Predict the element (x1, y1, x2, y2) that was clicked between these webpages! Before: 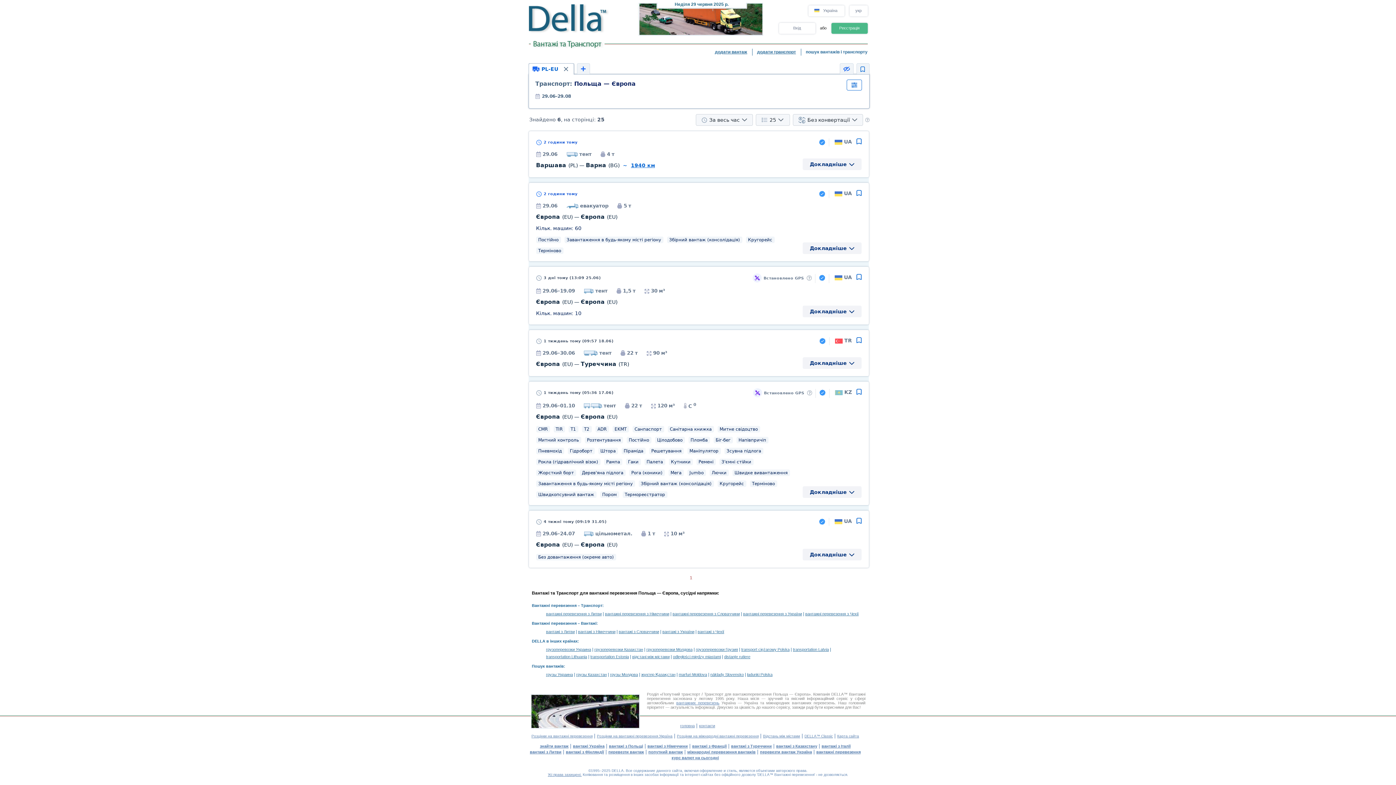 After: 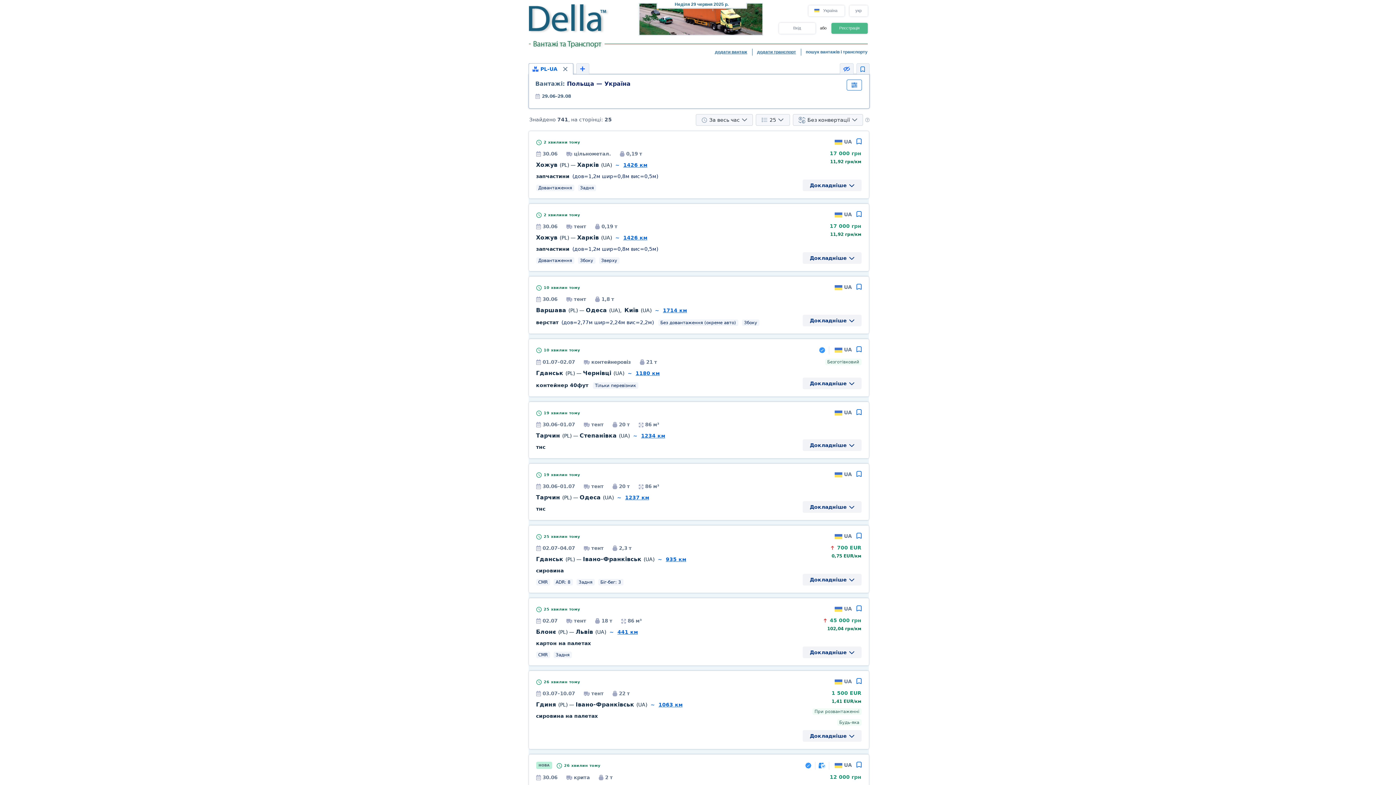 Action: bbox: (609, 744, 643, 748) label: вантажі з Польщі